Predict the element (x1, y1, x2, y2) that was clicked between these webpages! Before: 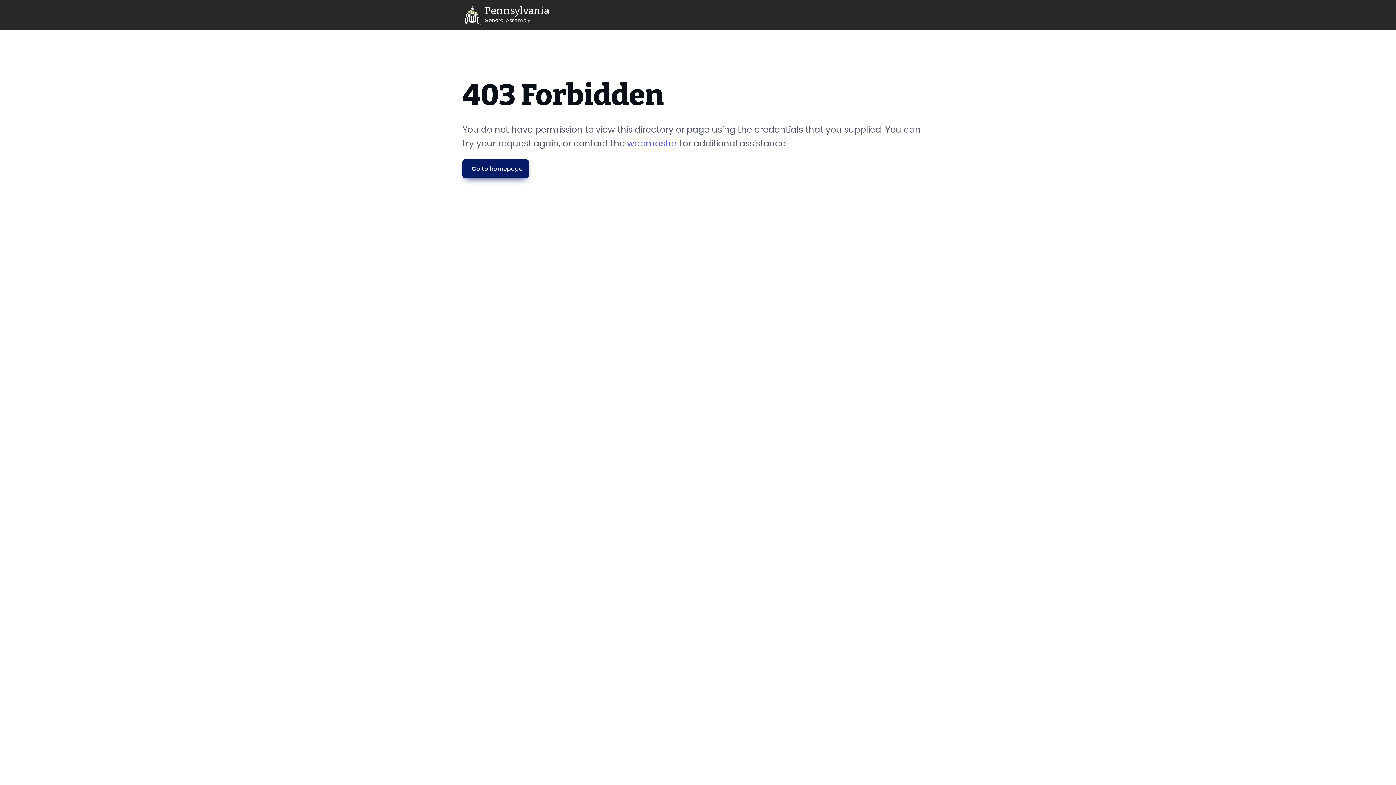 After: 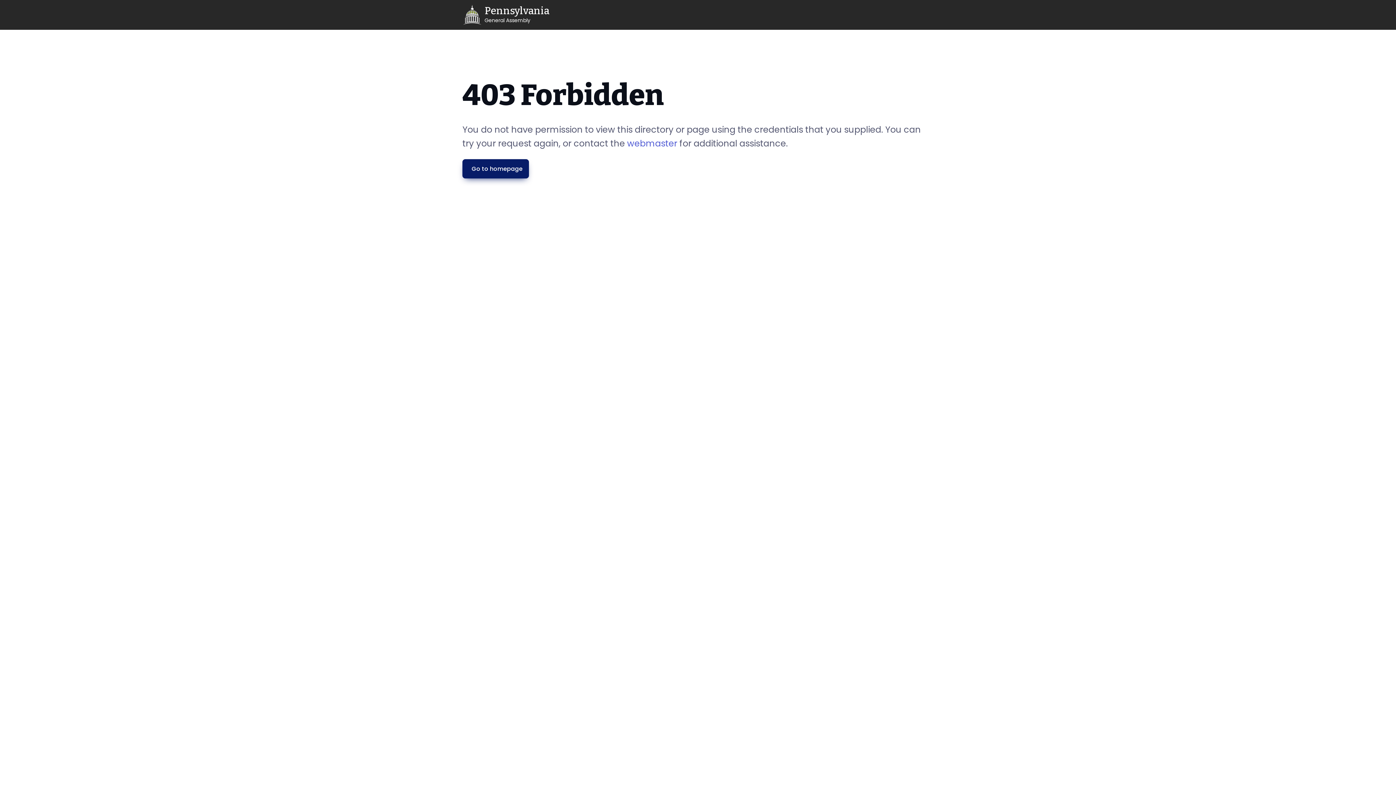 Action: bbox: (462, 2, 549, 26) label: General Assembly Home